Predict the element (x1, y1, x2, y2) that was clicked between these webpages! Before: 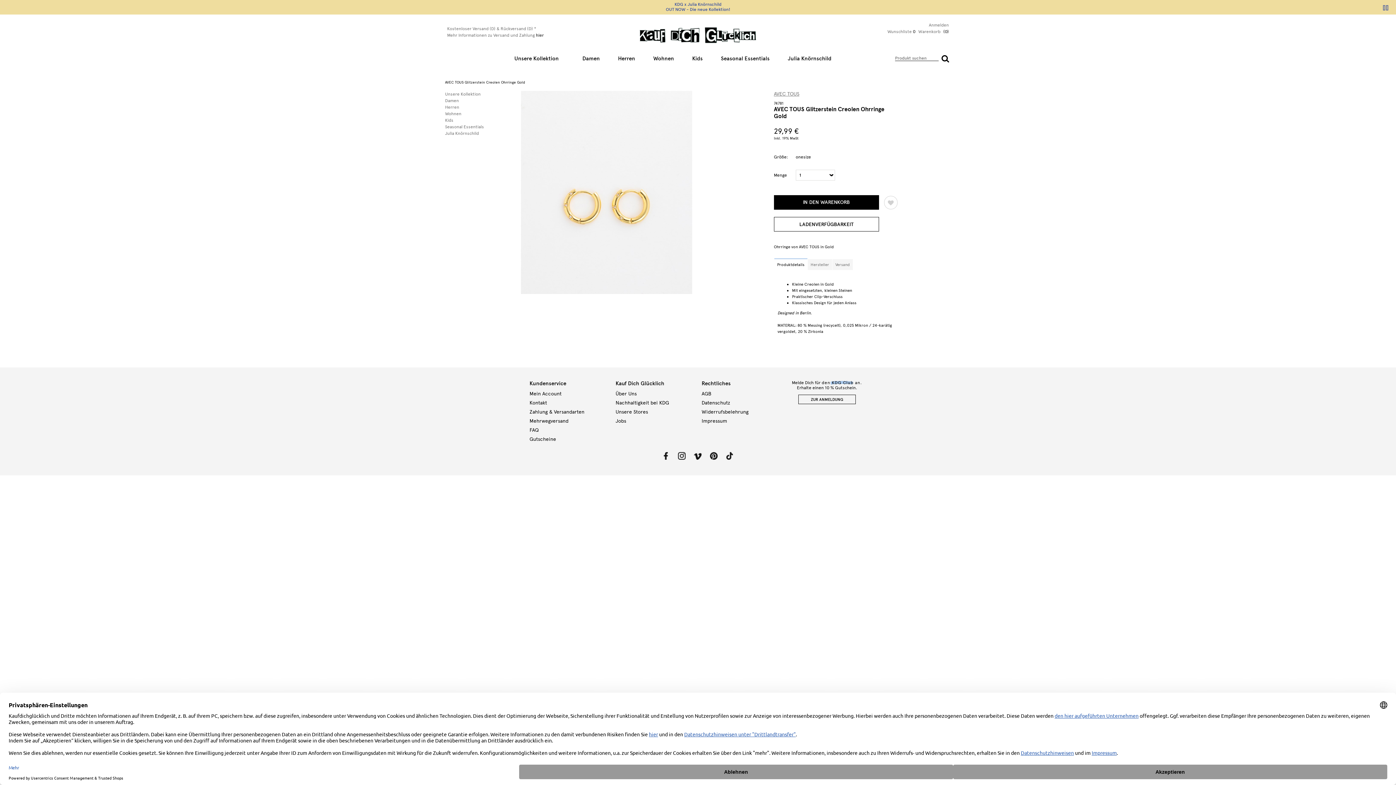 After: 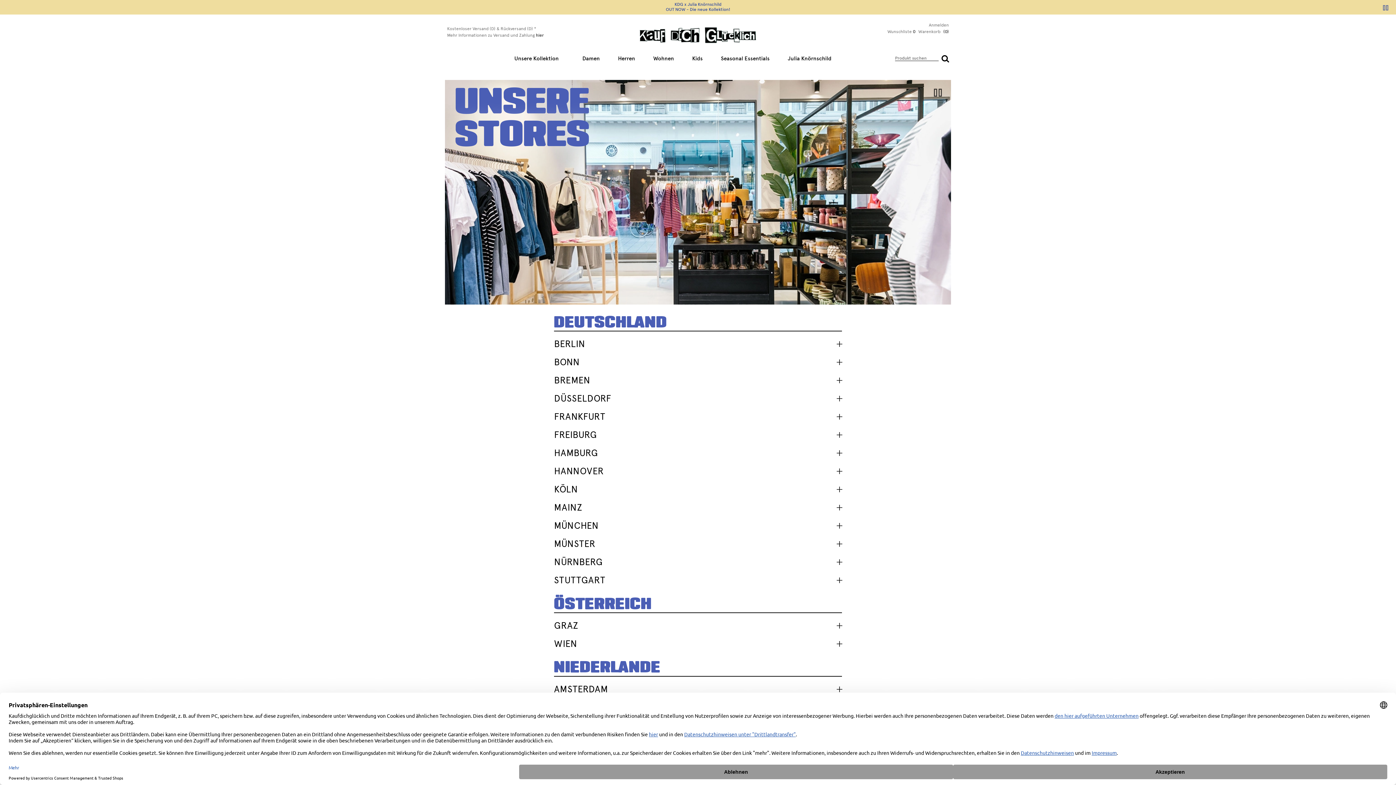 Action: bbox: (615, 408, 690, 416) label: Unsere Stores